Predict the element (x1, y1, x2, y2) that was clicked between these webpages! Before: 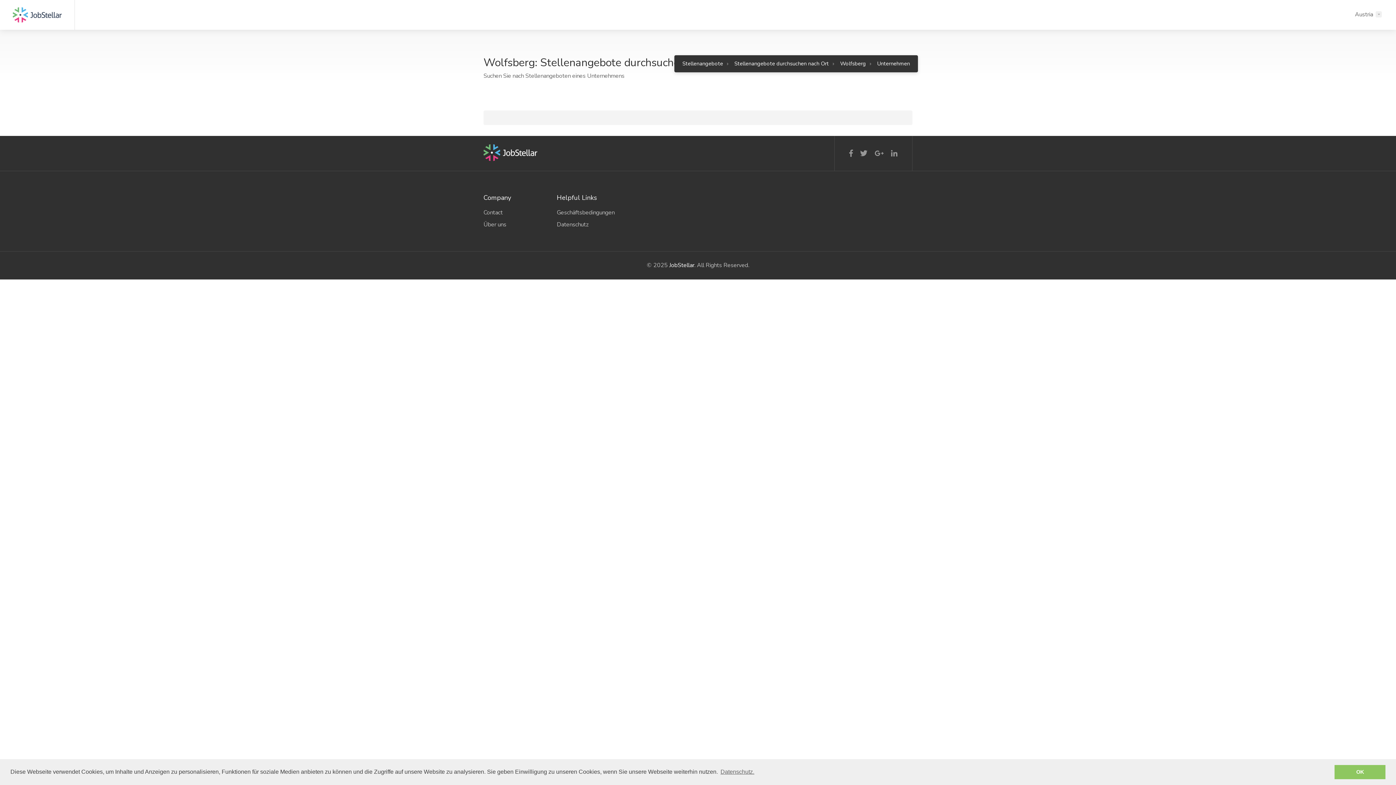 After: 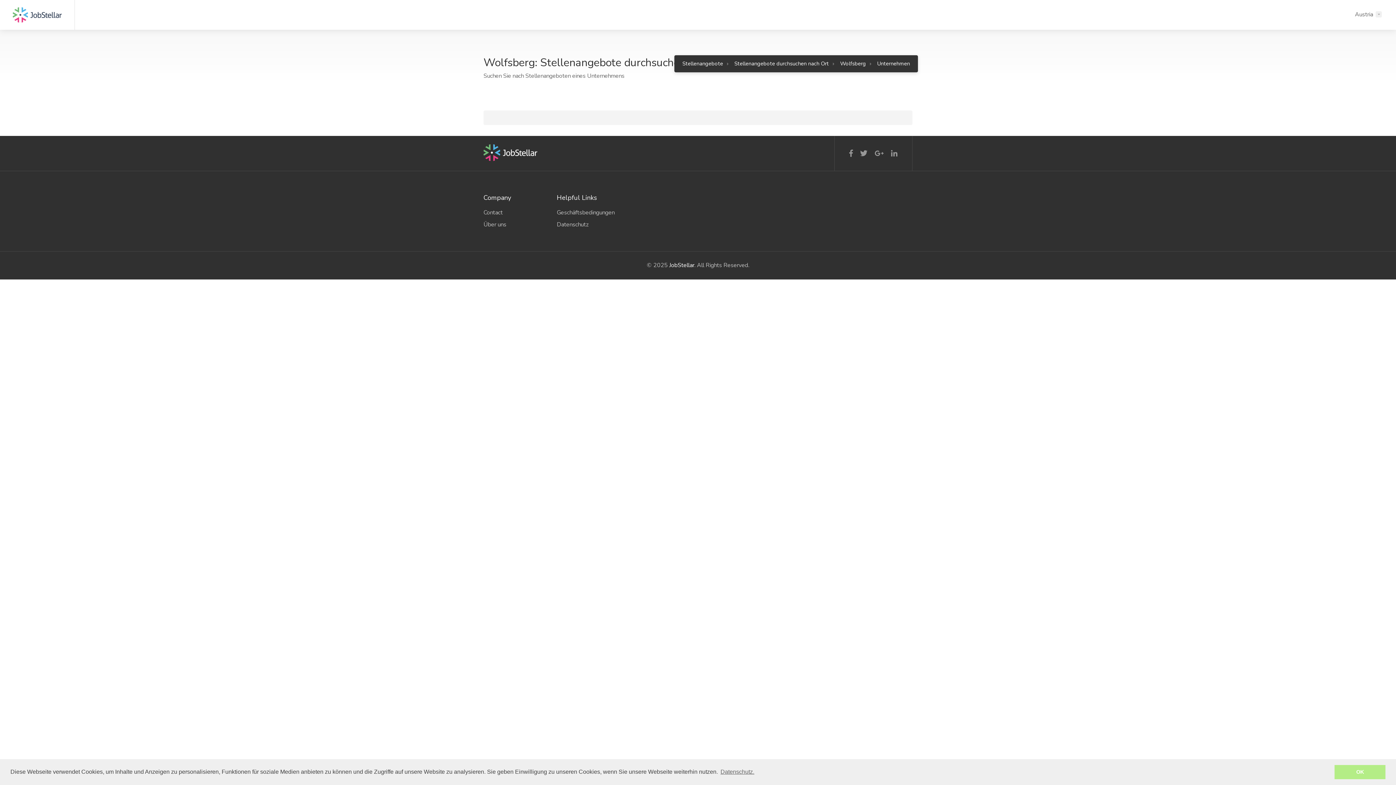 Action: label: dismiss cookie message bbox: (1334, 765, 1385, 779)